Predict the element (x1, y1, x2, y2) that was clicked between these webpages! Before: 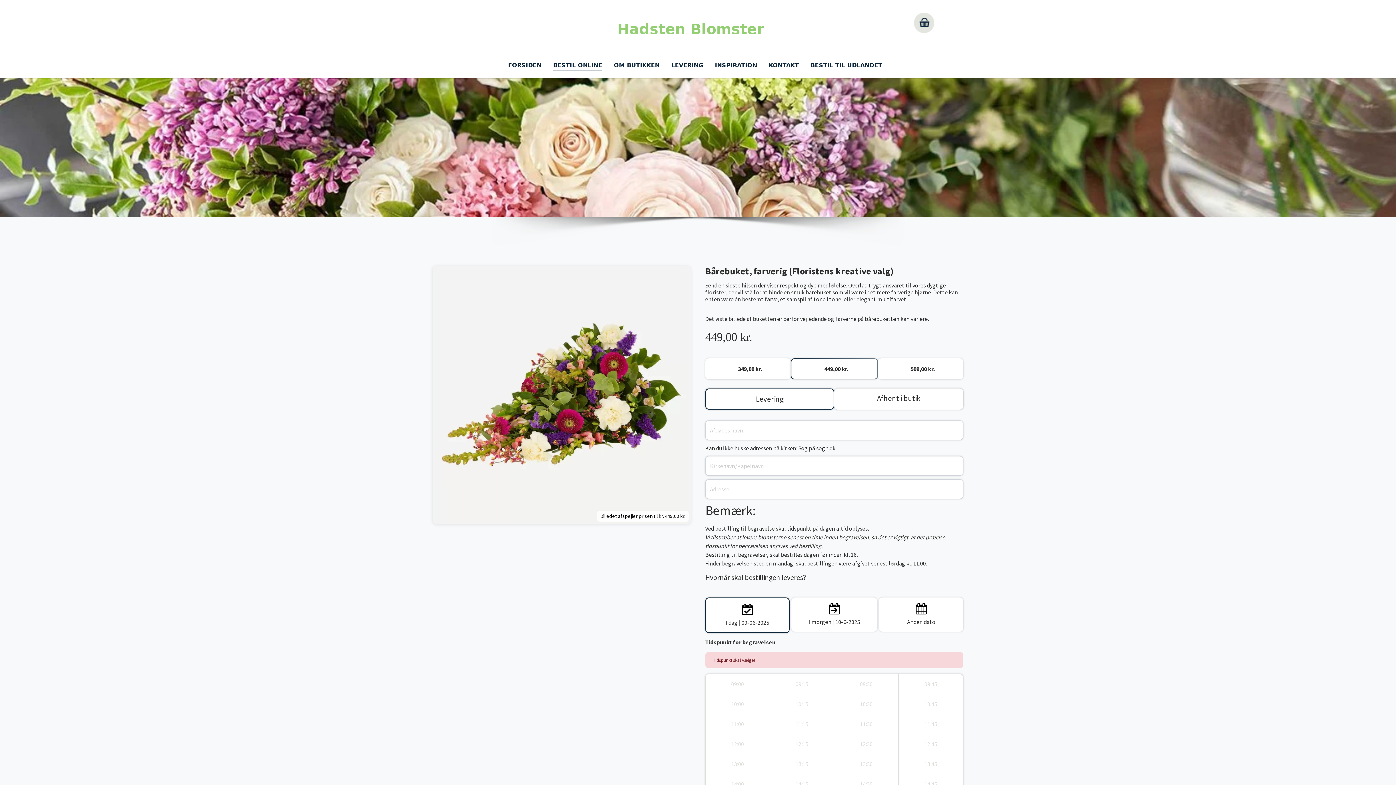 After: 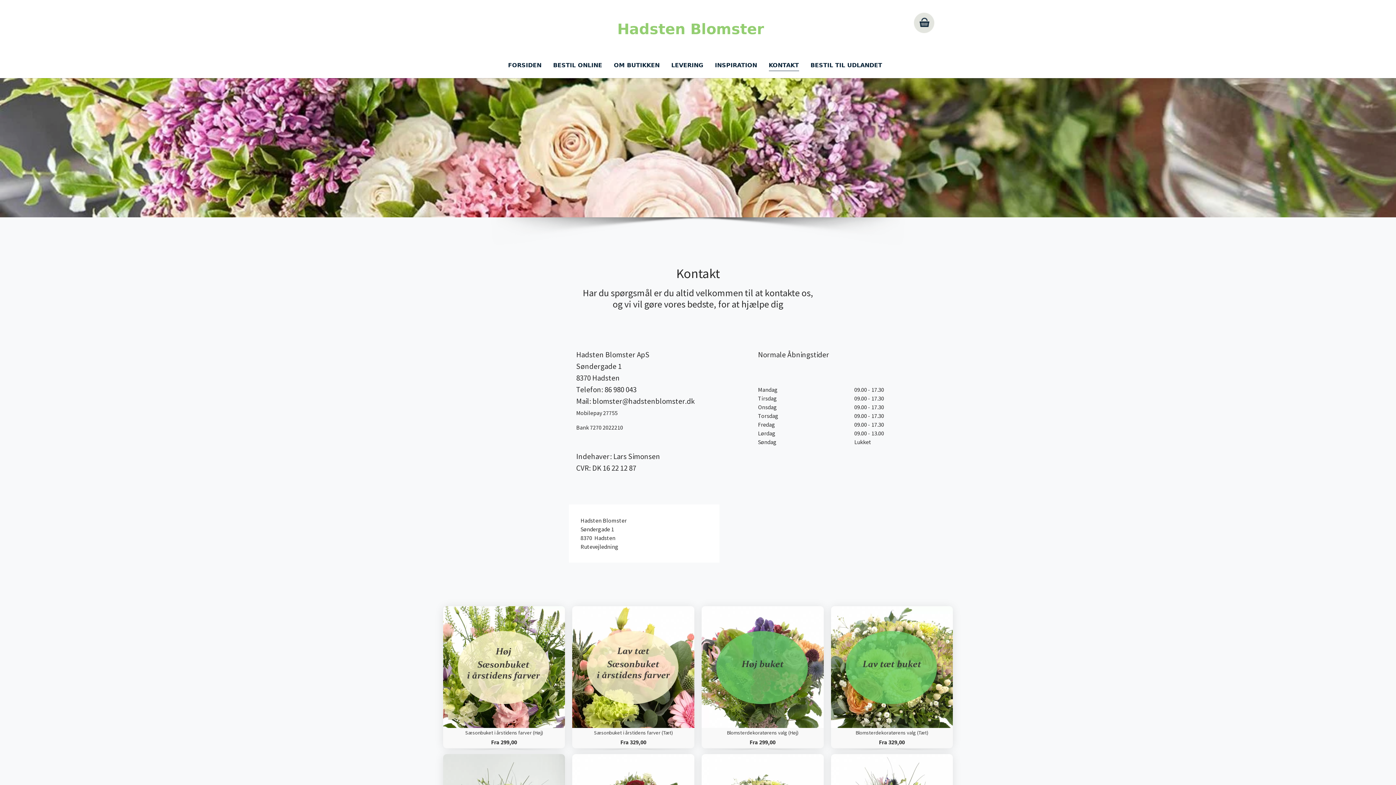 Action: bbox: (763, 58, 804, 72) label: KONTAKT